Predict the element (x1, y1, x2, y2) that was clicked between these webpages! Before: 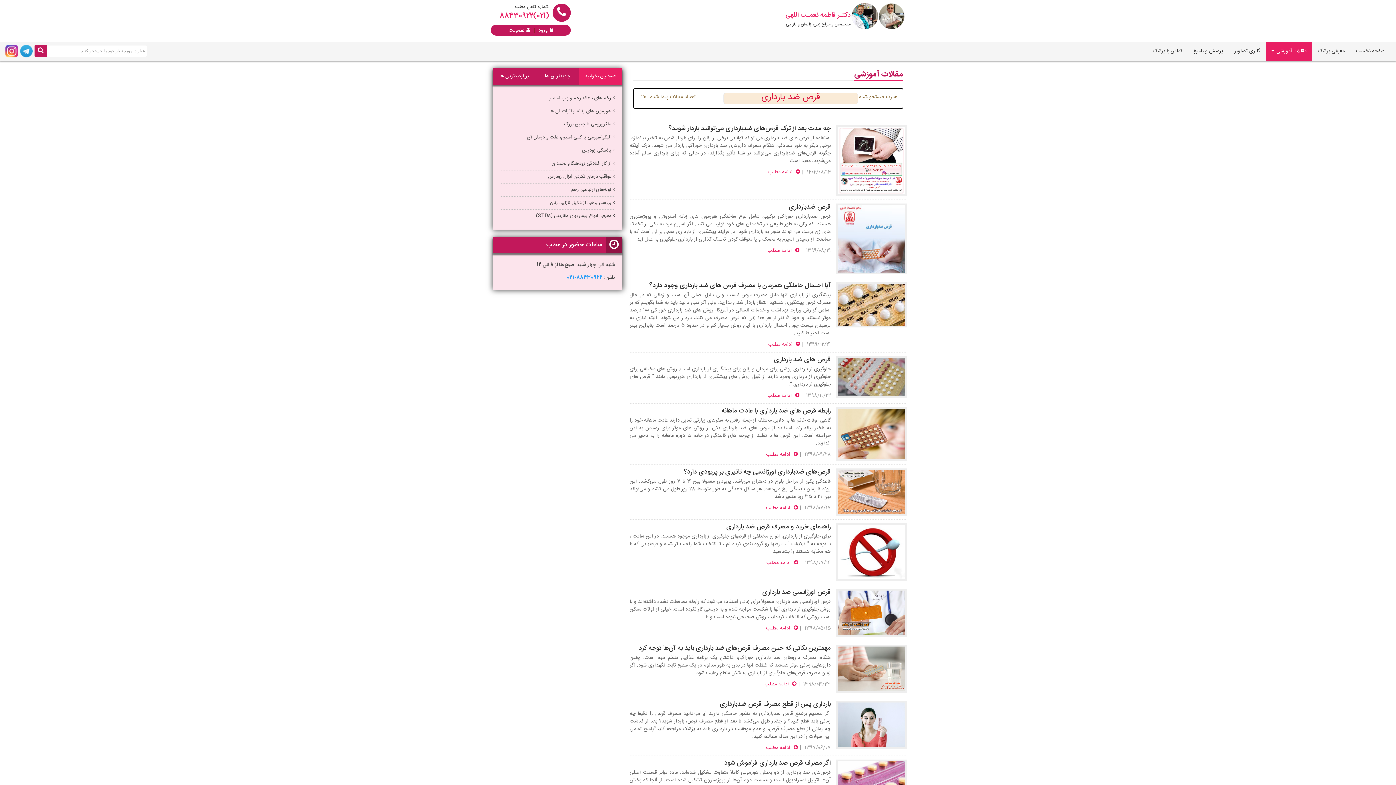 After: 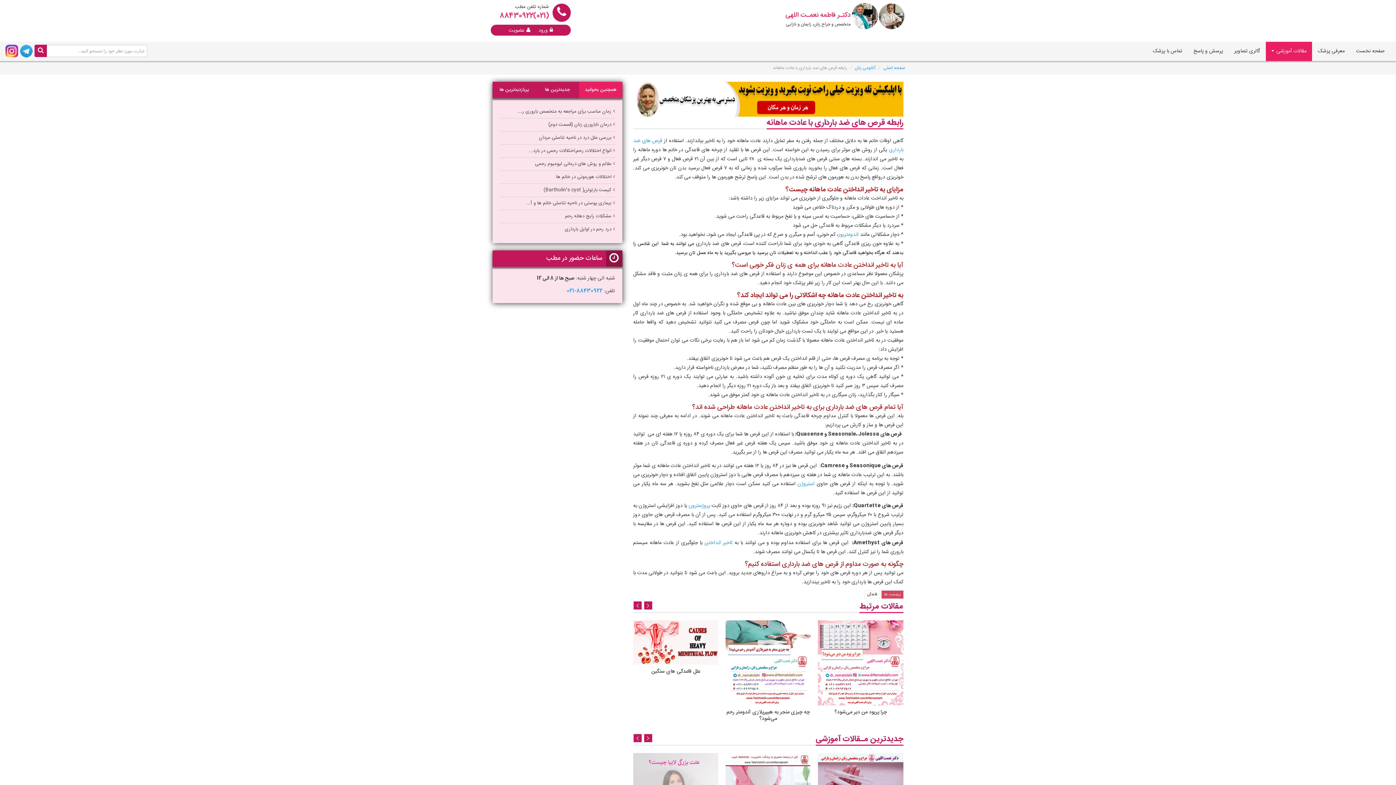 Action: bbox: (766, 450, 798, 459) label:  ادامه مطلب